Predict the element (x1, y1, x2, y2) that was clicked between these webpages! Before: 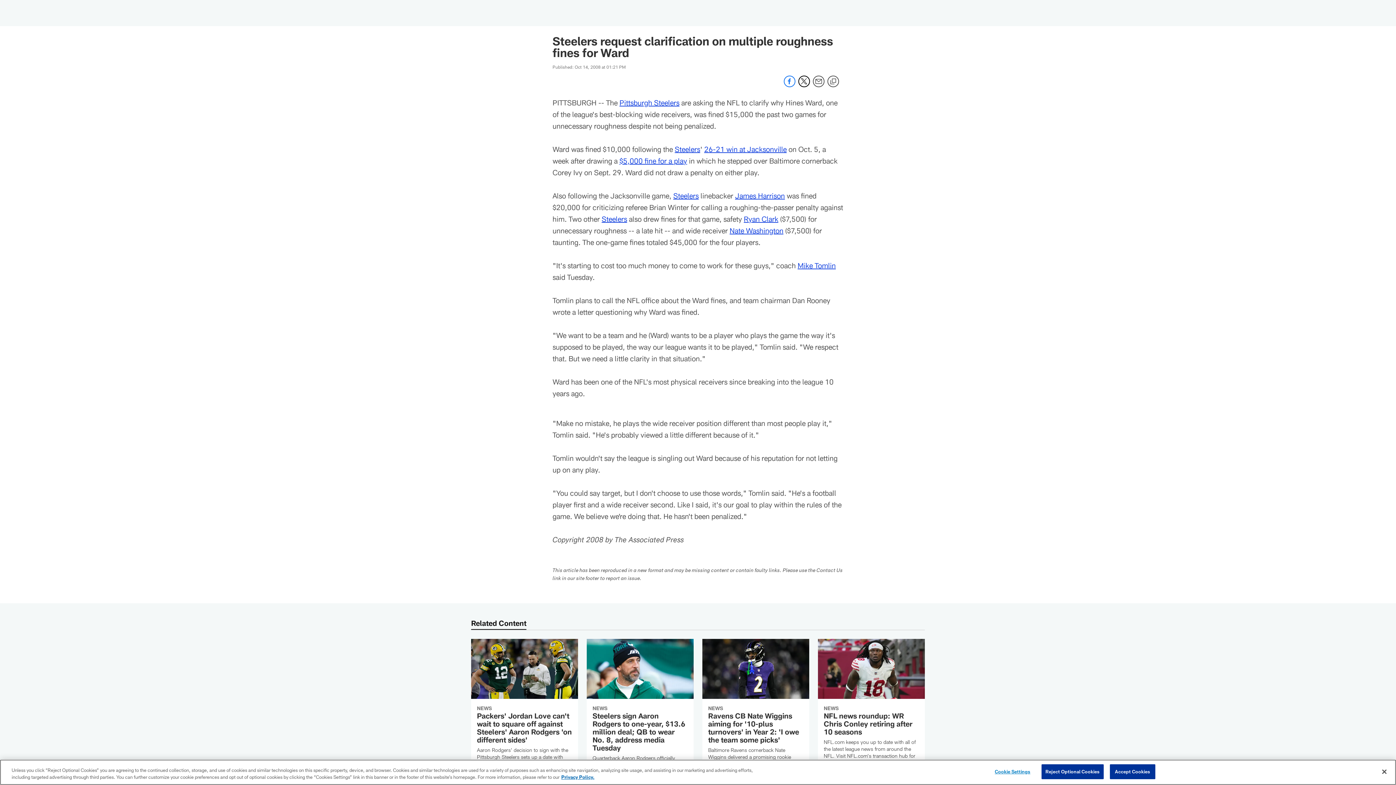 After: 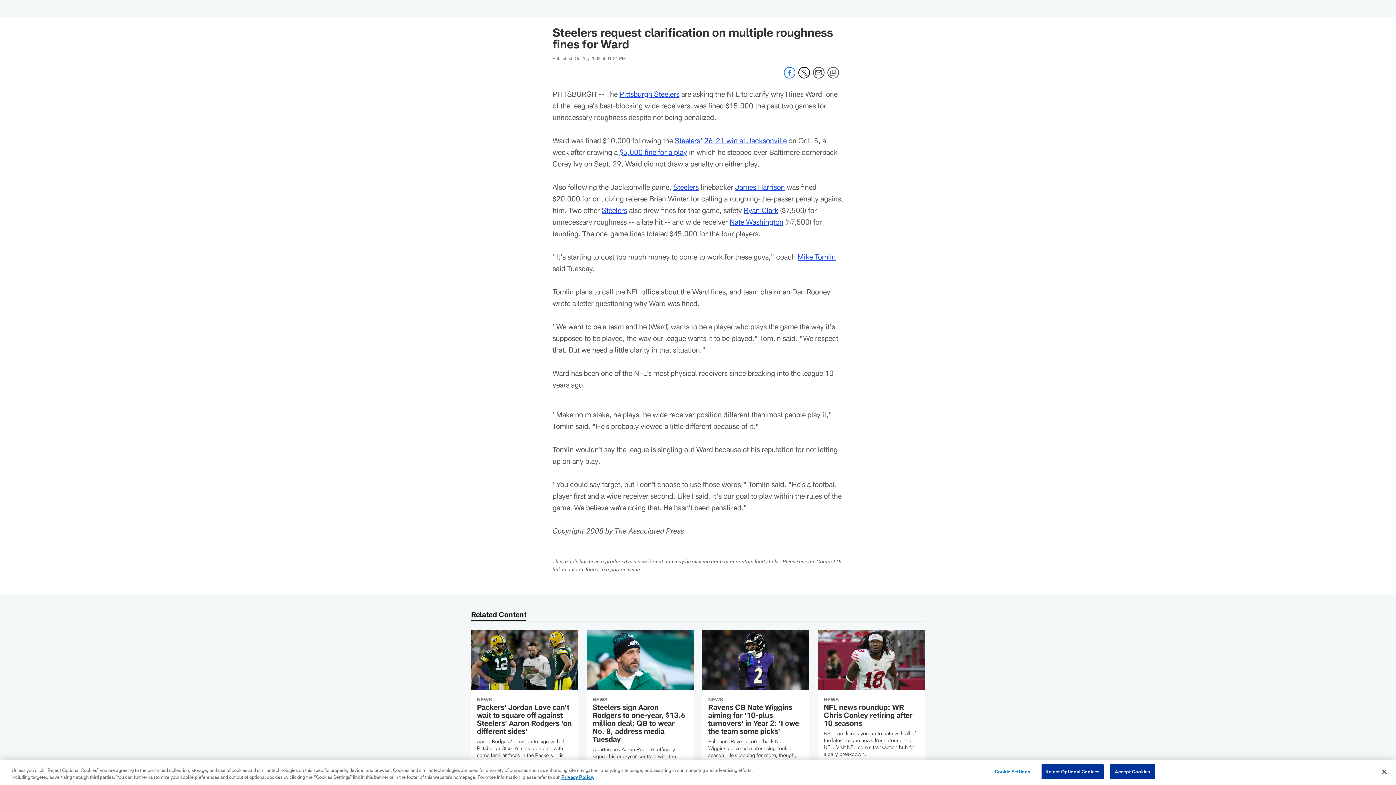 Action: label: Skip to main content bbox: (0, 0, 0, 0)